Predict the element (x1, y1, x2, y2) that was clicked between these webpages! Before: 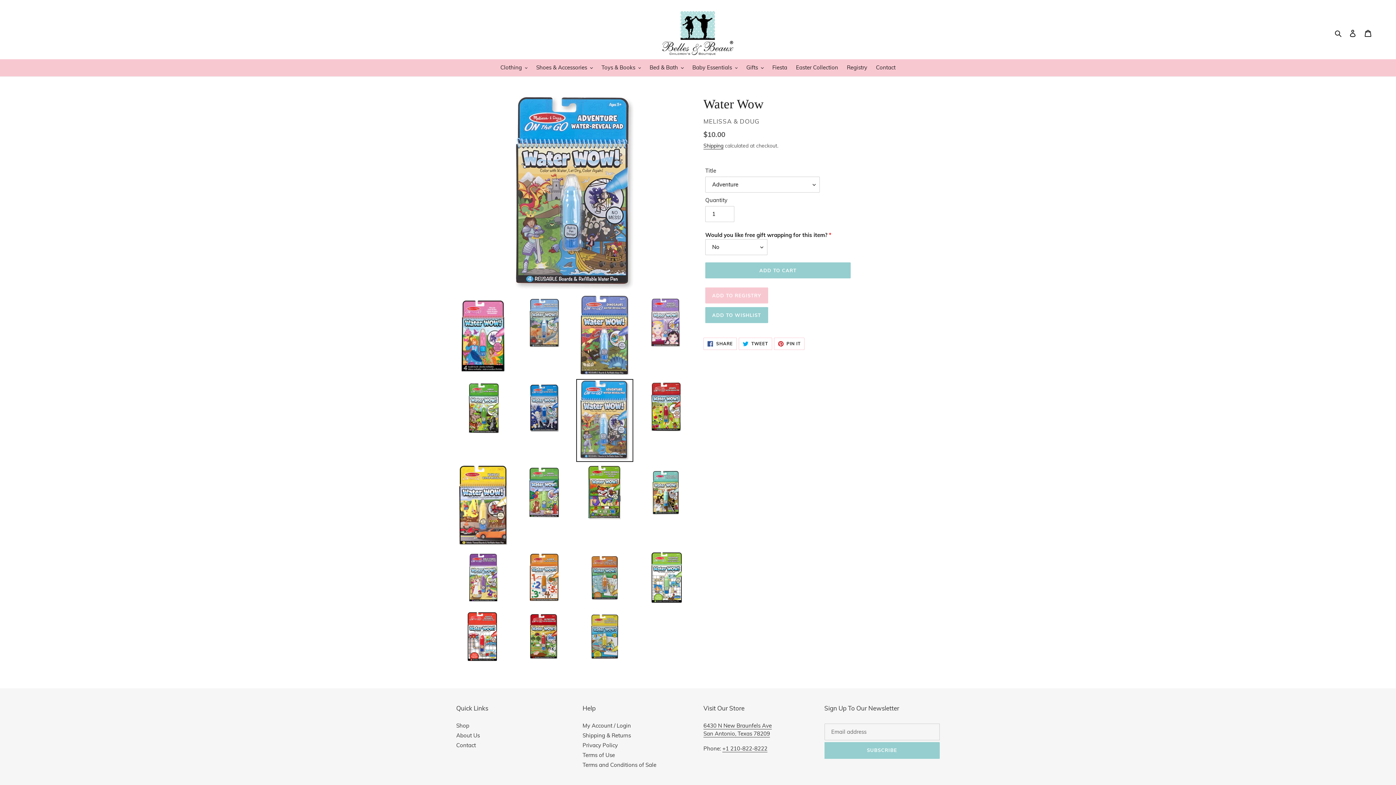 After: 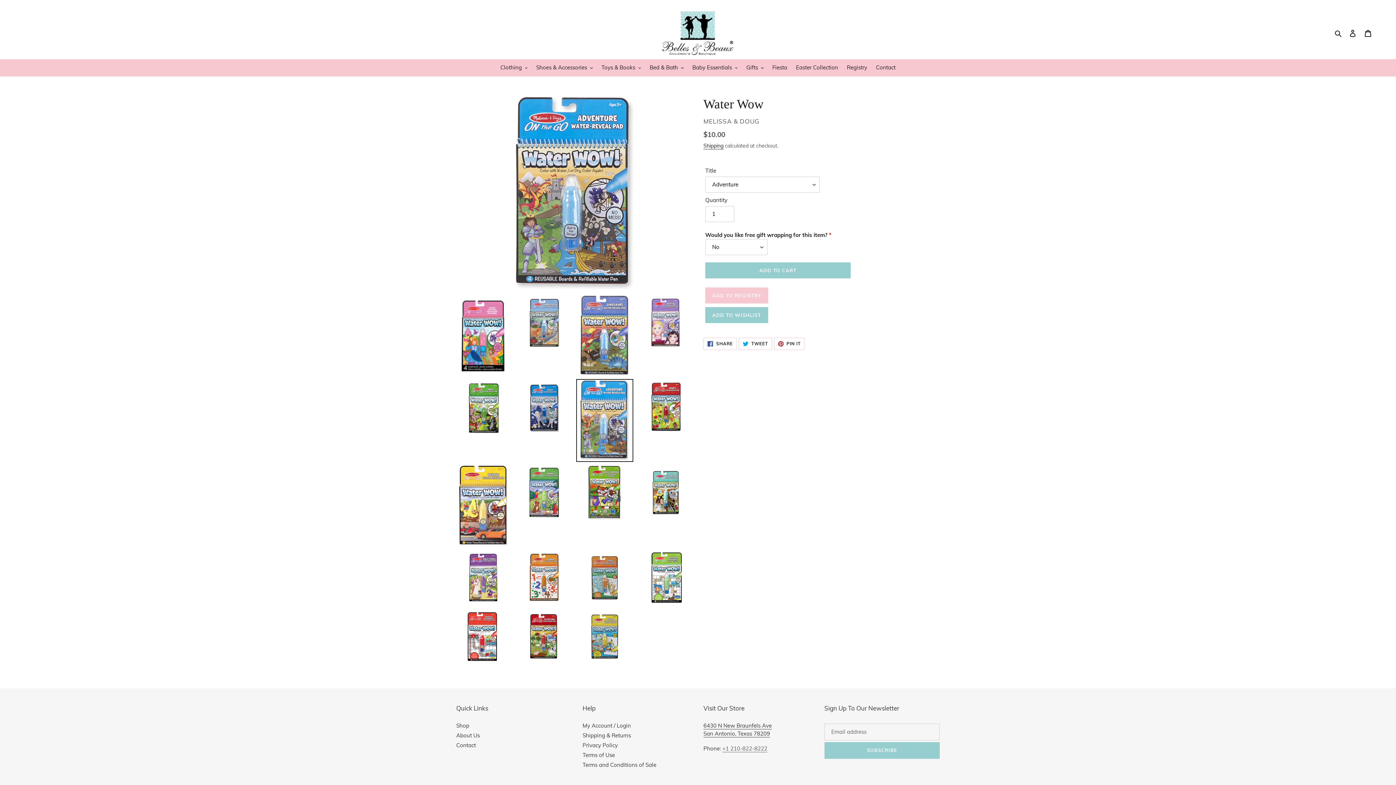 Action: bbox: (722, 745, 767, 752) label: +1 210-822-8222